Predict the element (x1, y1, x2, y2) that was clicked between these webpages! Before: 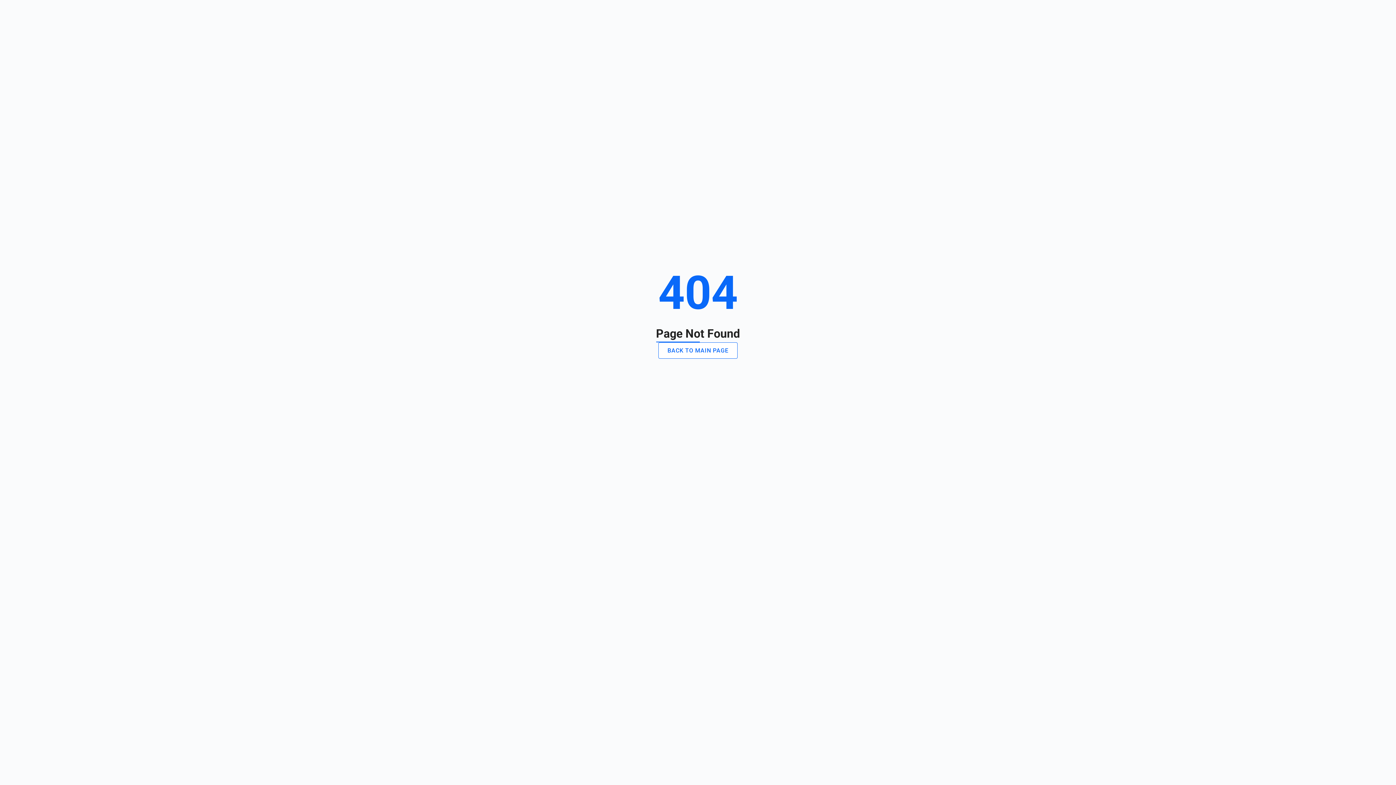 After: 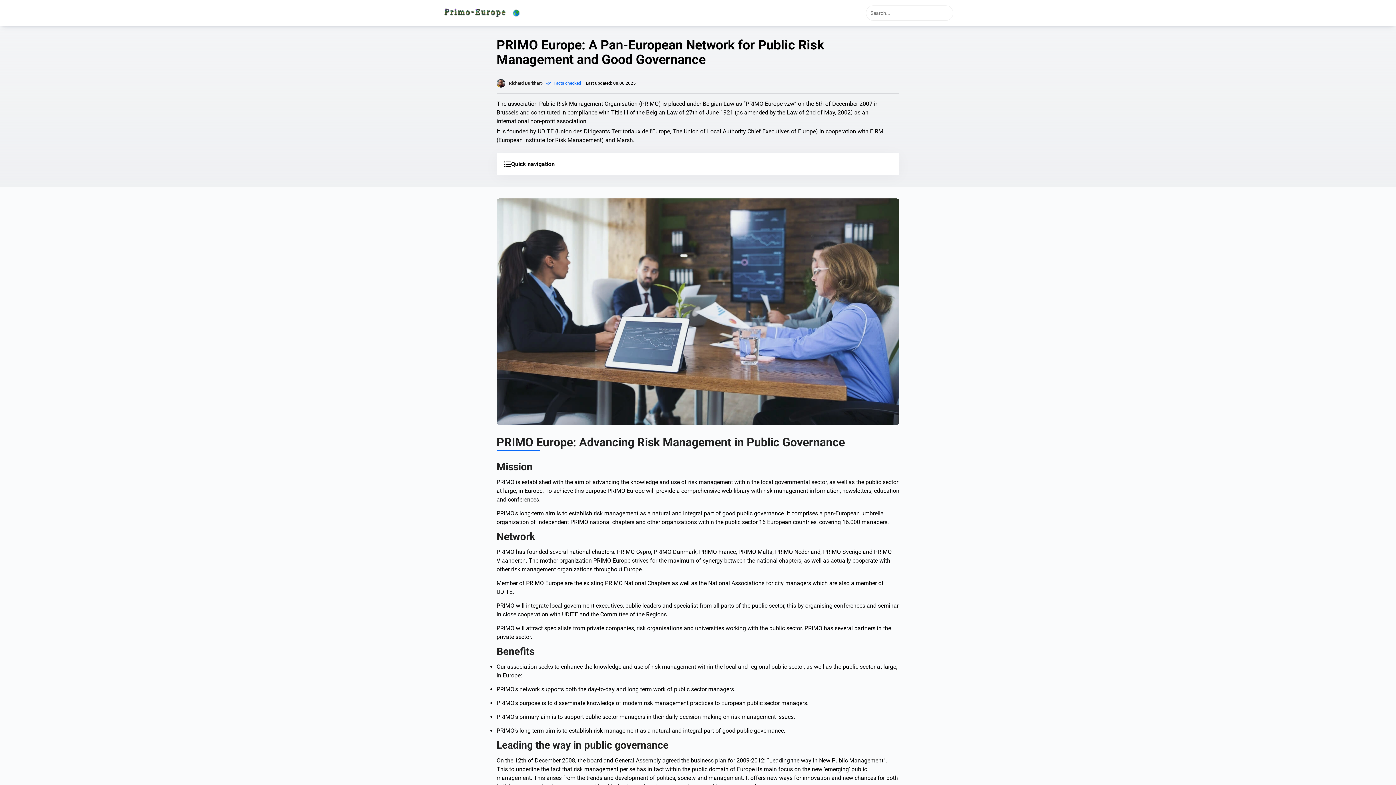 Action: bbox: (658, 342, 737, 358) label: BACK TO MAIN PAGE